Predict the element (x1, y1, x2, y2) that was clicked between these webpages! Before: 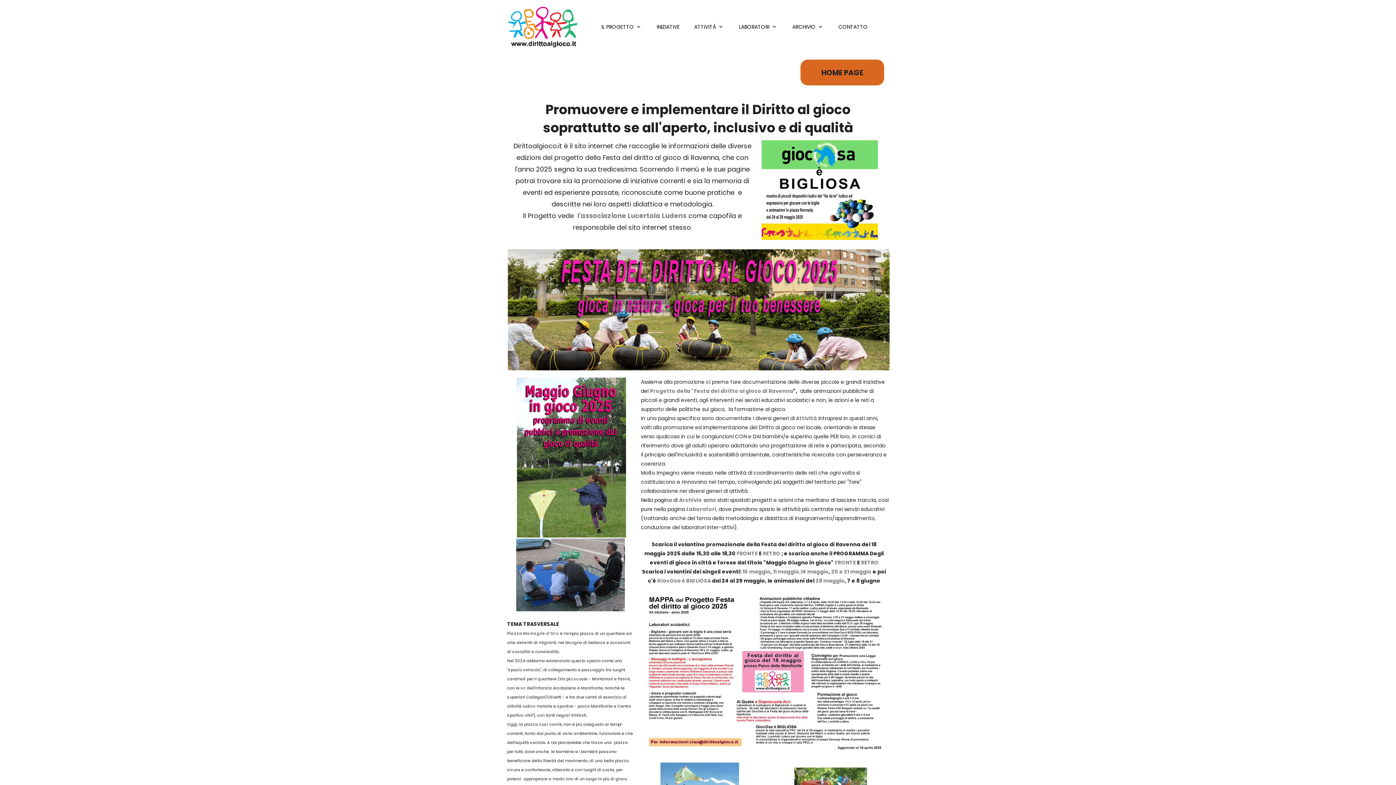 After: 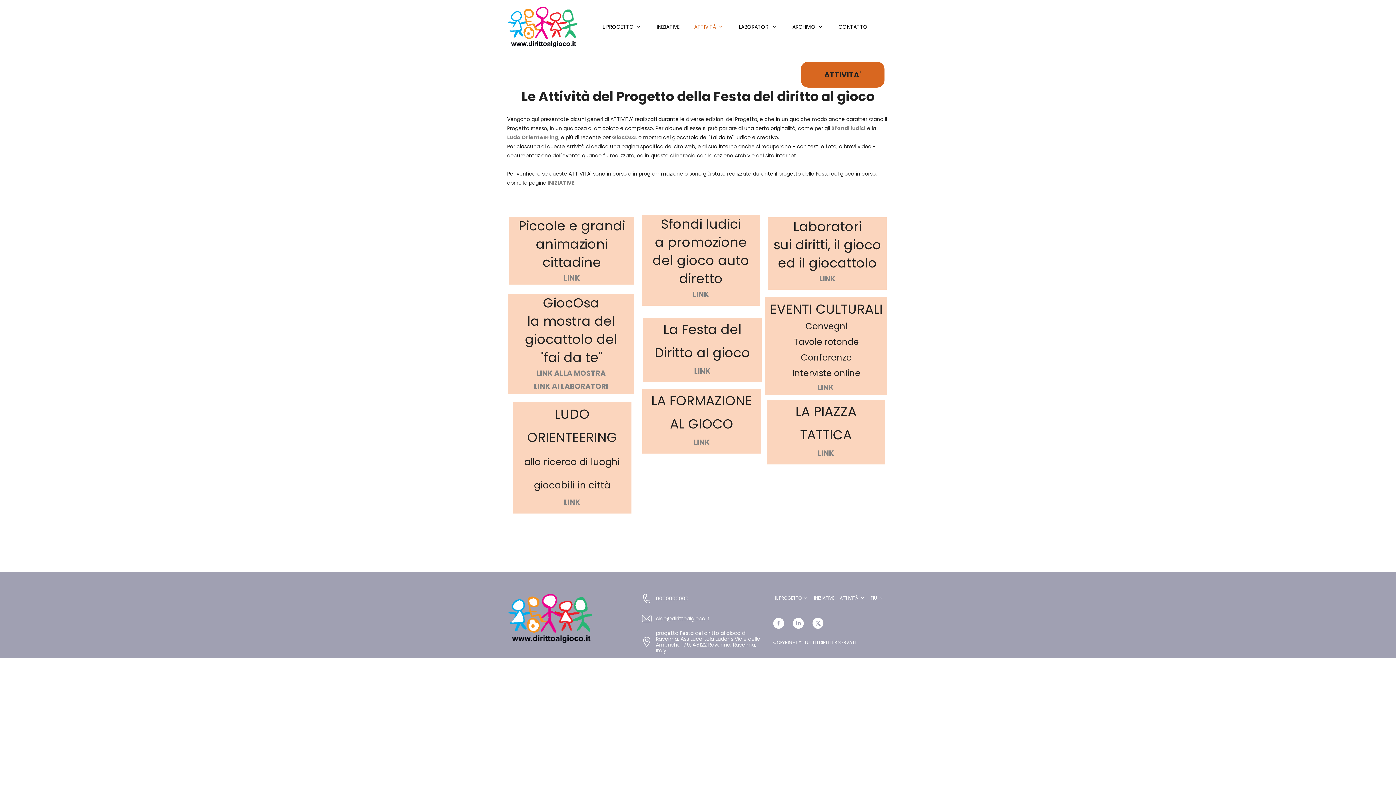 Action: bbox: (794, 414, 817, 422) label:  Attività